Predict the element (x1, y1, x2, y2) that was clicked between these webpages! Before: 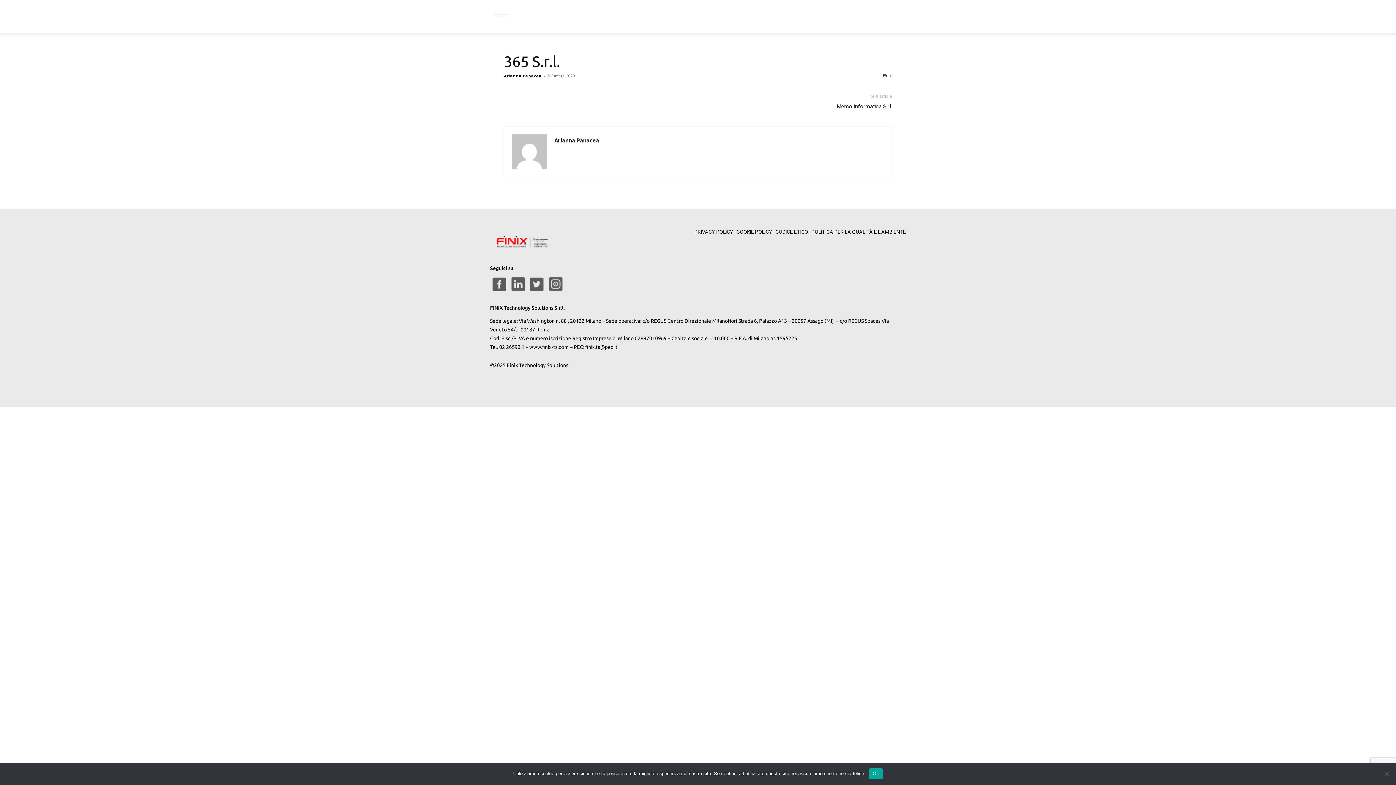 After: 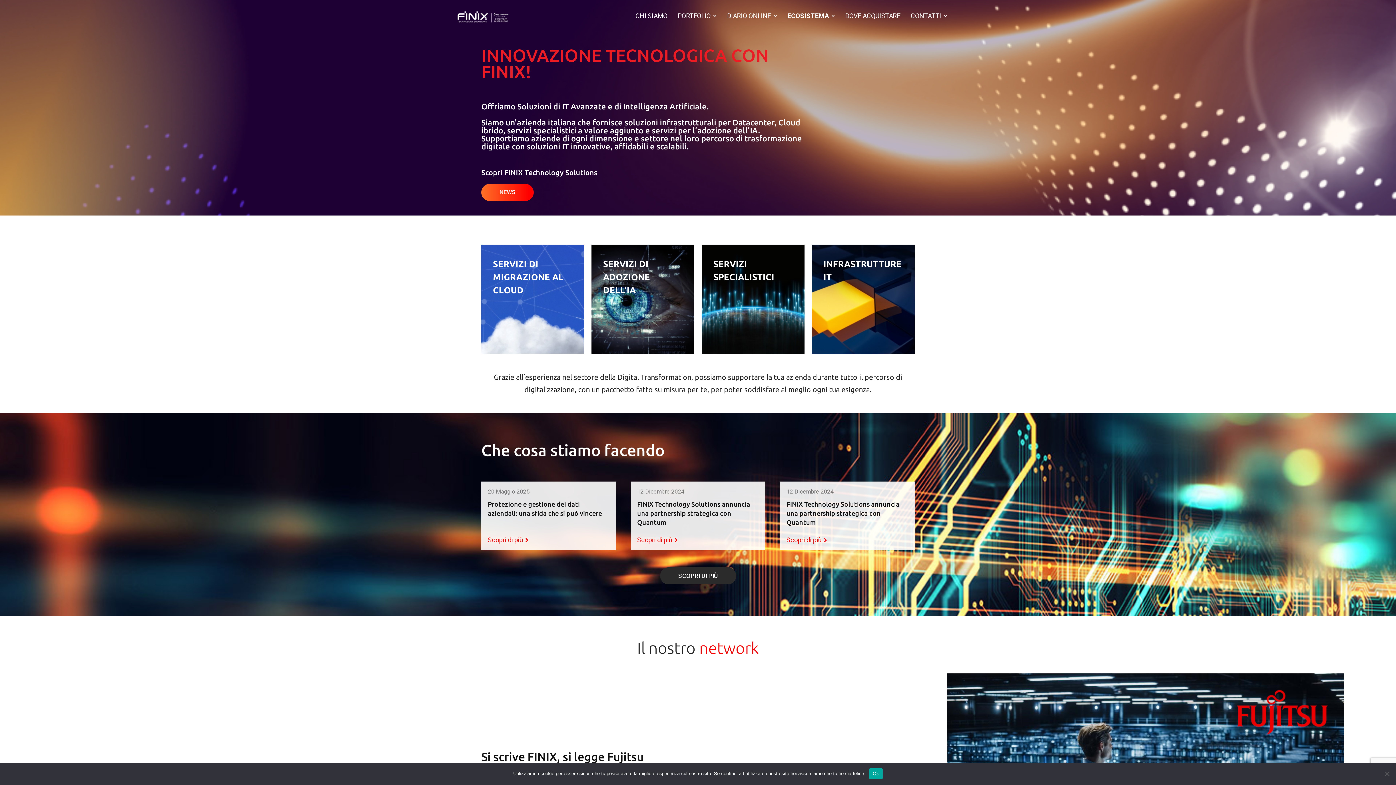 Action: label: Arianna Panacea bbox: (554, 136, 599, 144)